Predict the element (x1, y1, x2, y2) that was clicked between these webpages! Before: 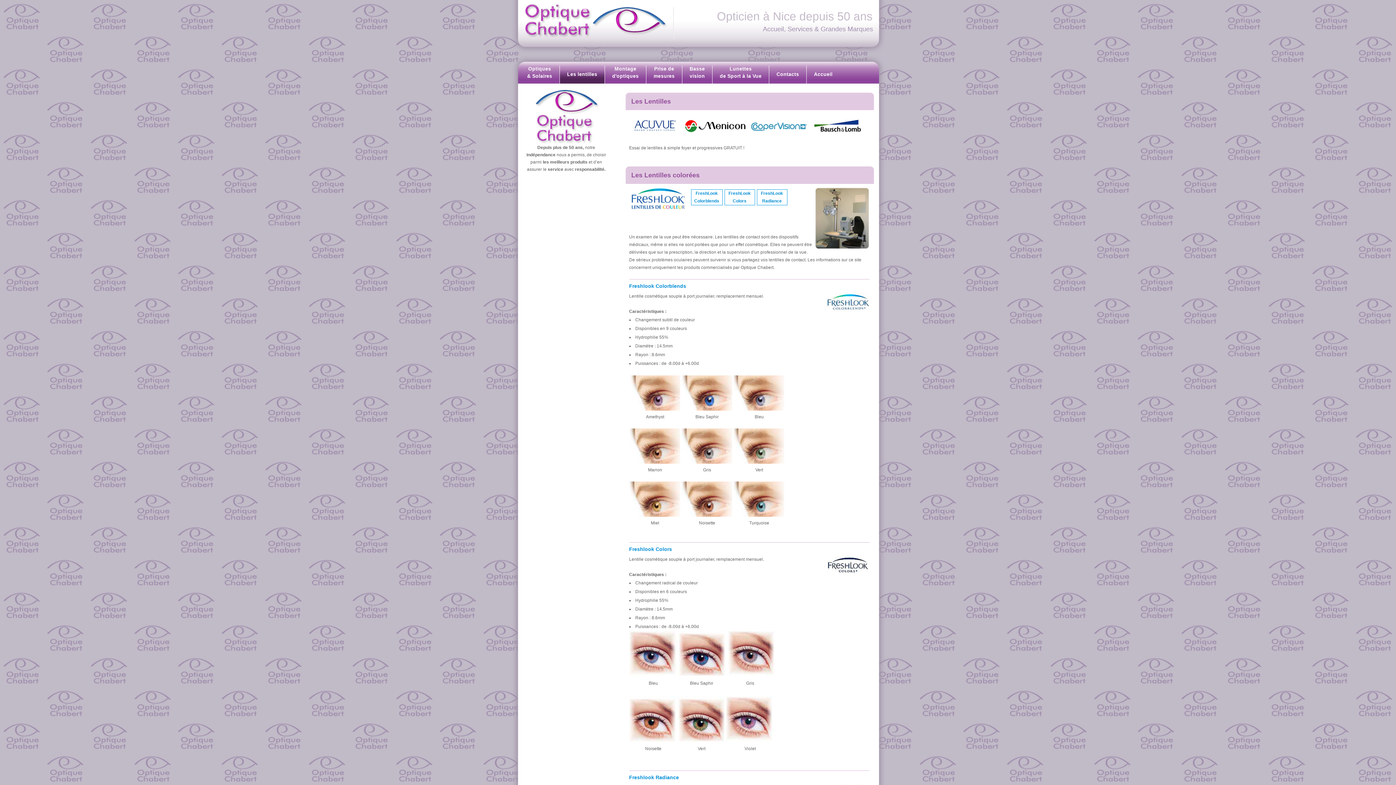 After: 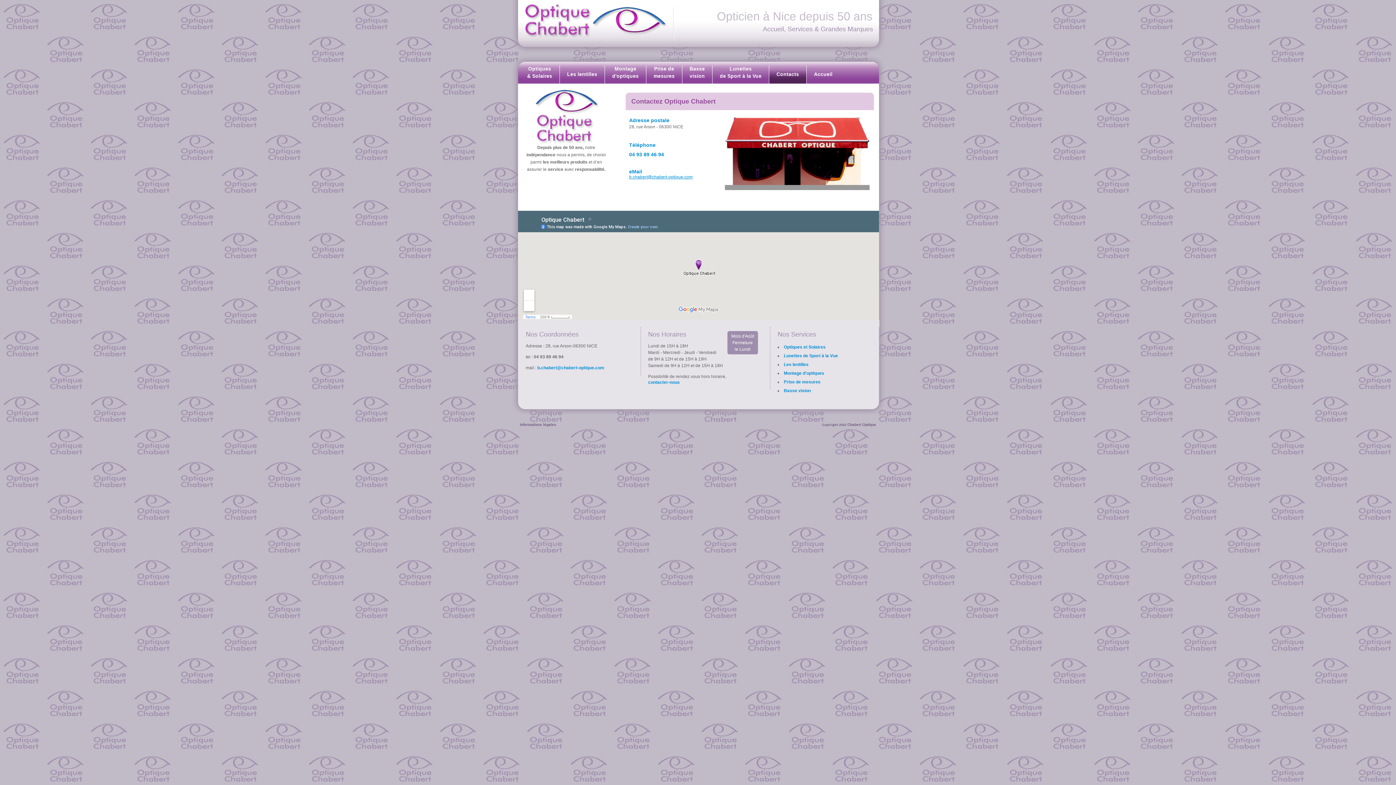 Action: label: Contacts bbox: (769, 65, 806, 83)